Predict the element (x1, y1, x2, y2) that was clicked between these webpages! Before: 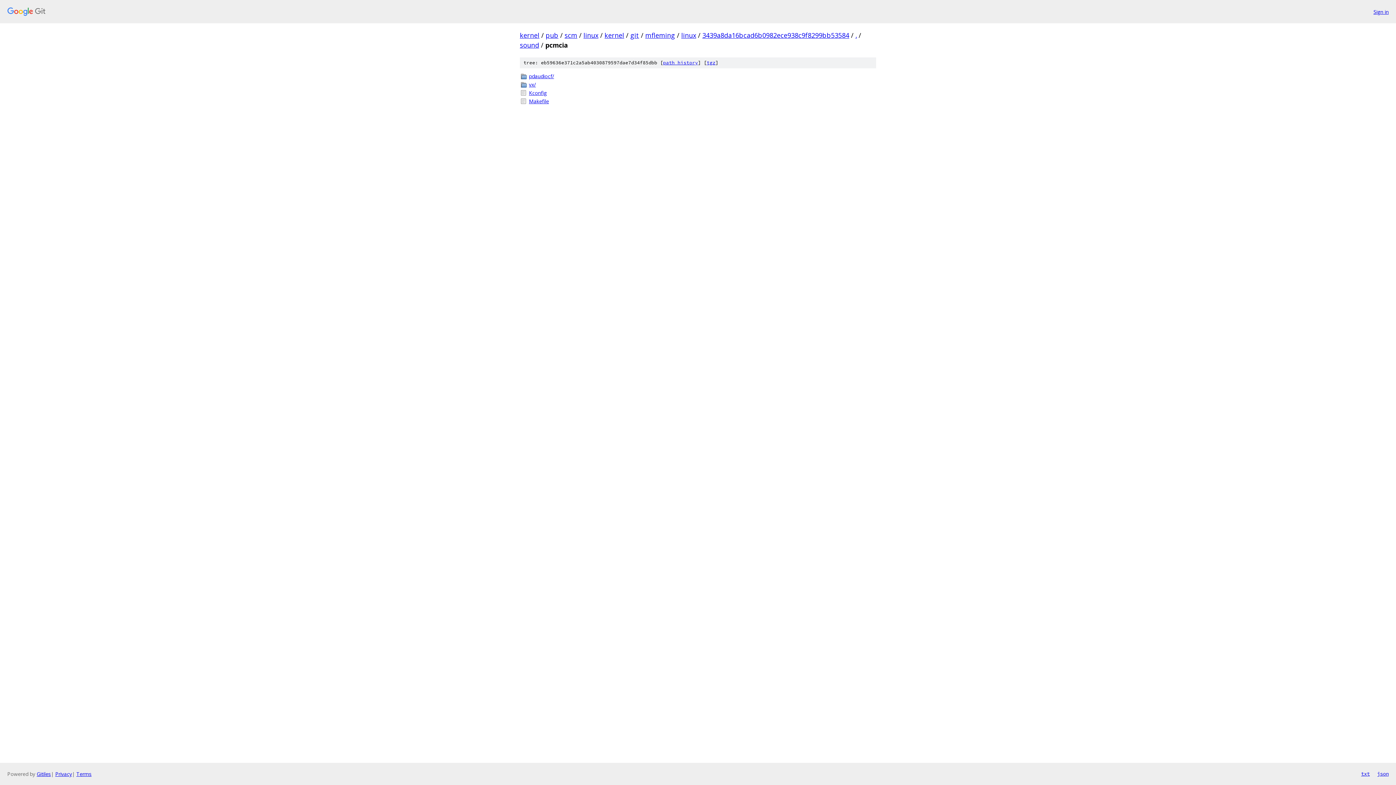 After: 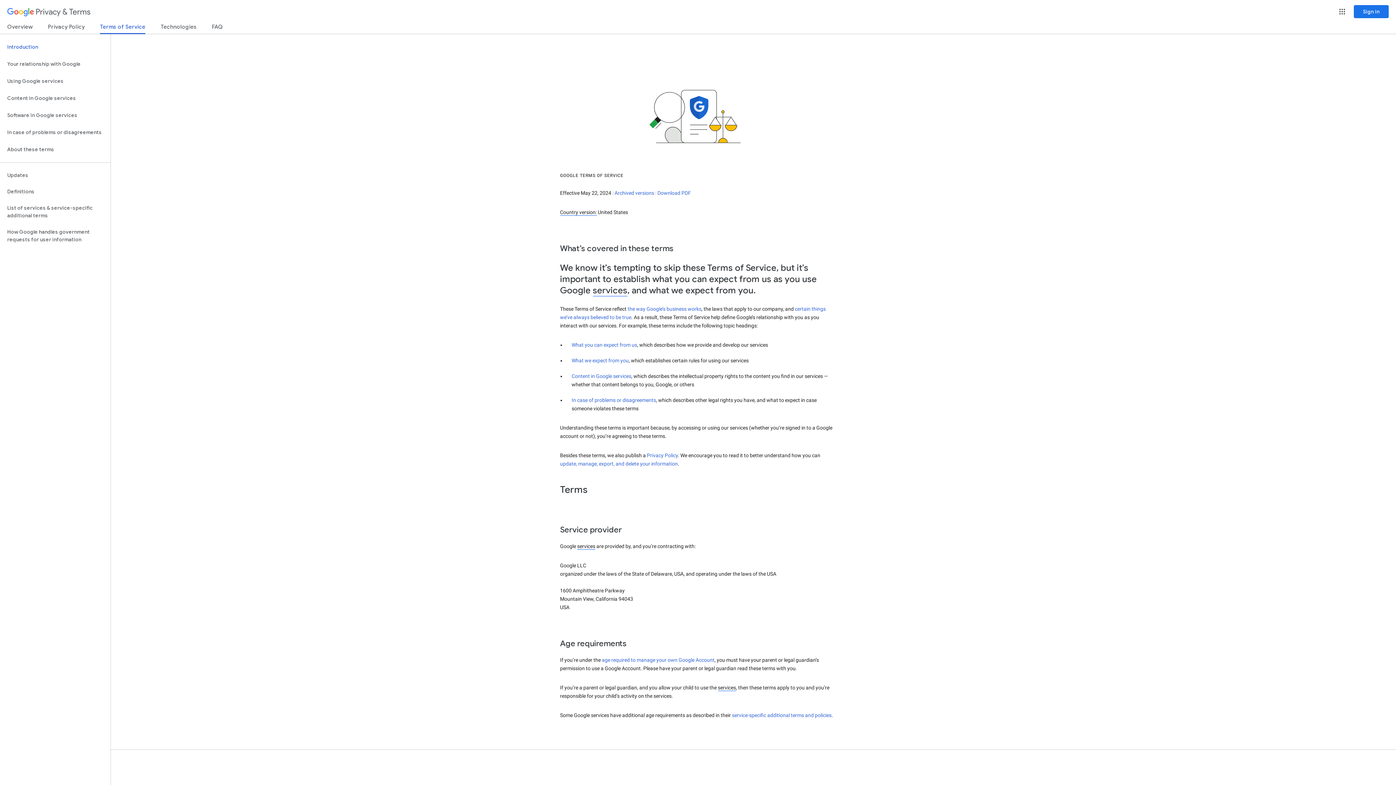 Action: bbox: (76, 770, 91, 777) label: Terms